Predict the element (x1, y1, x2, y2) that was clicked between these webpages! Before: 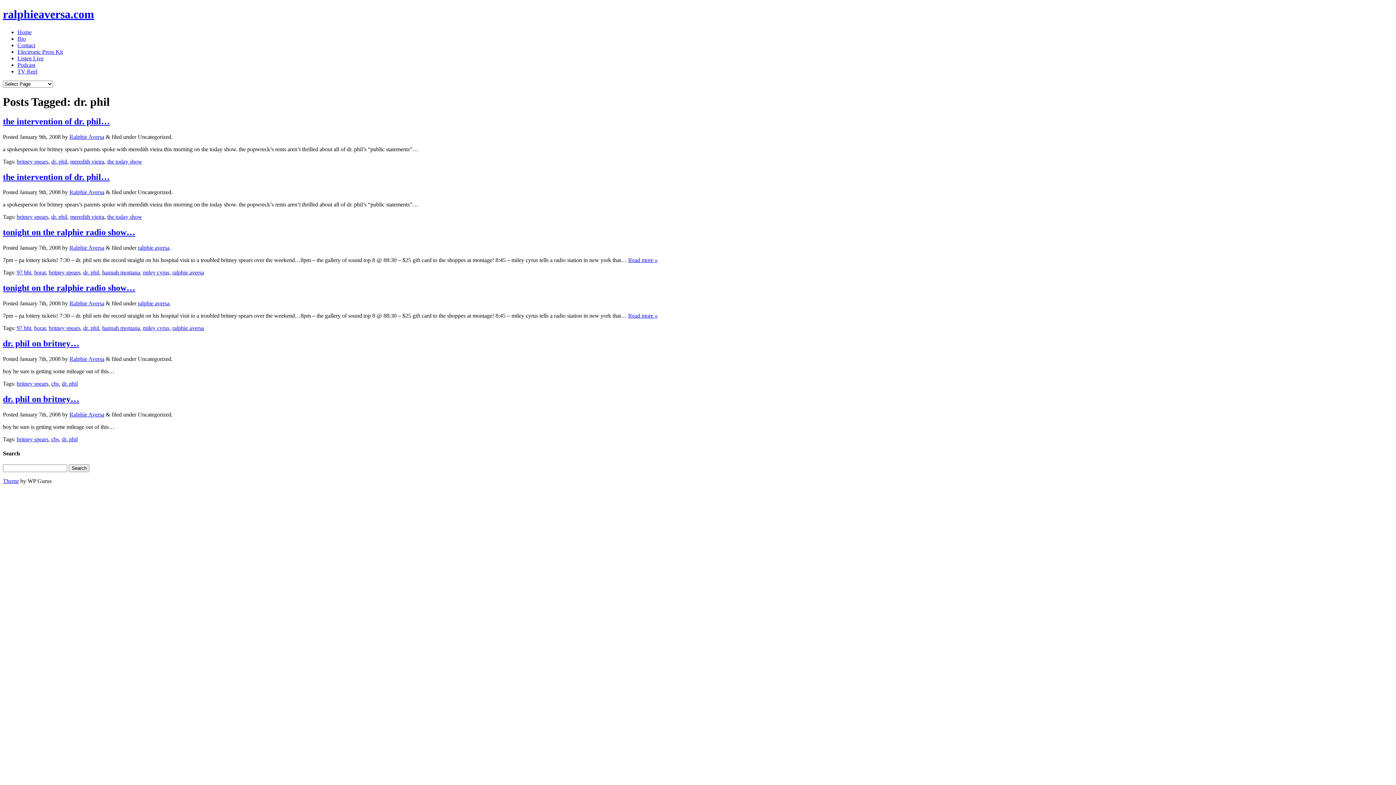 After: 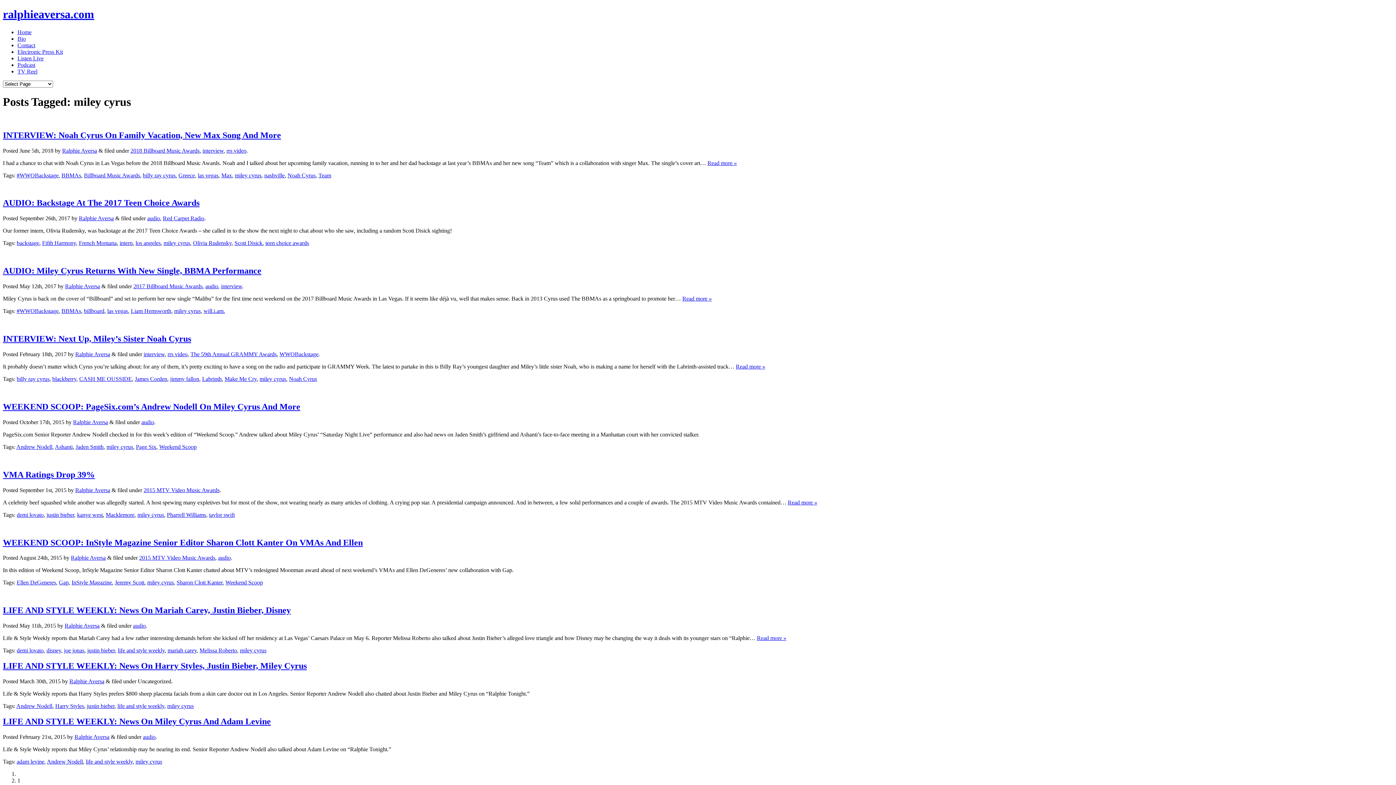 Action: label: miley cyrus bbox: (142, 325, 169, 331)